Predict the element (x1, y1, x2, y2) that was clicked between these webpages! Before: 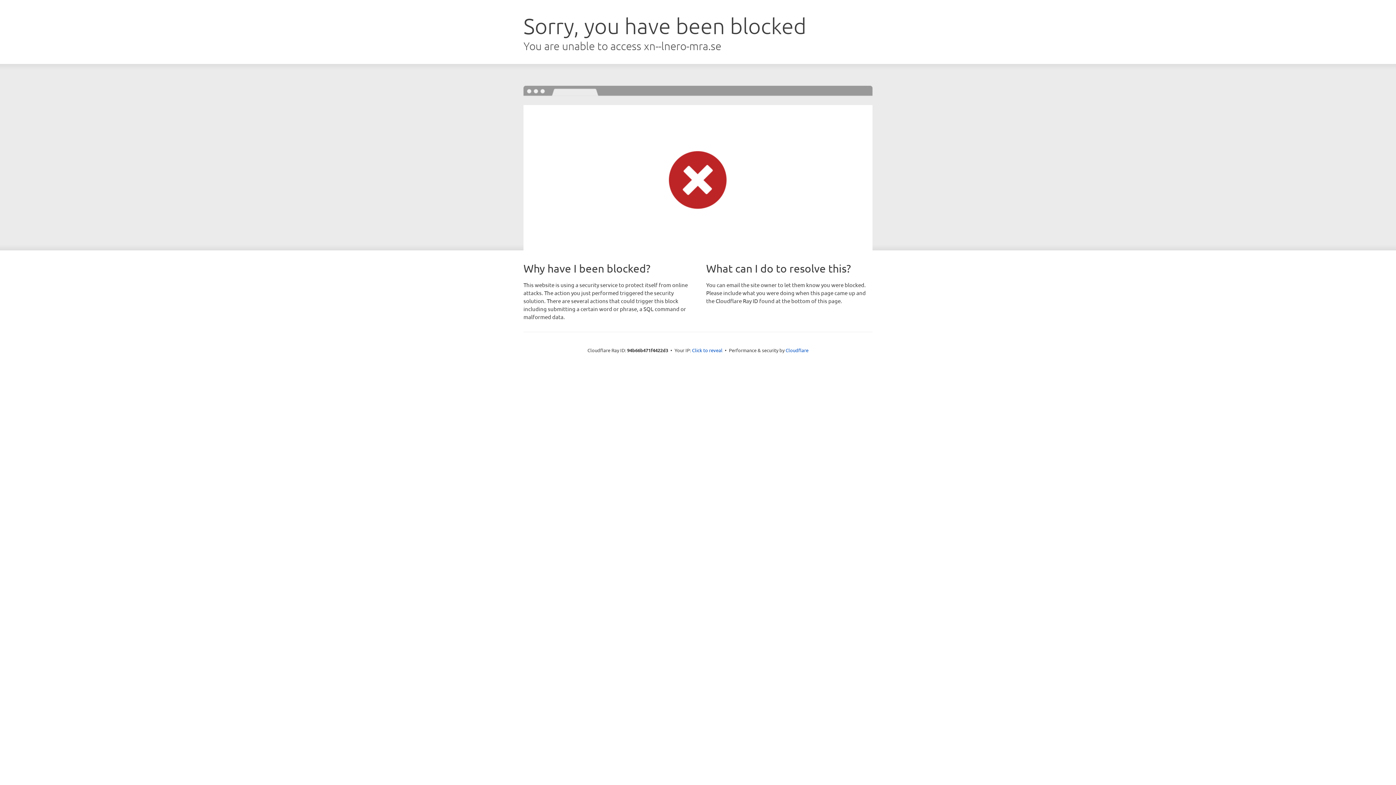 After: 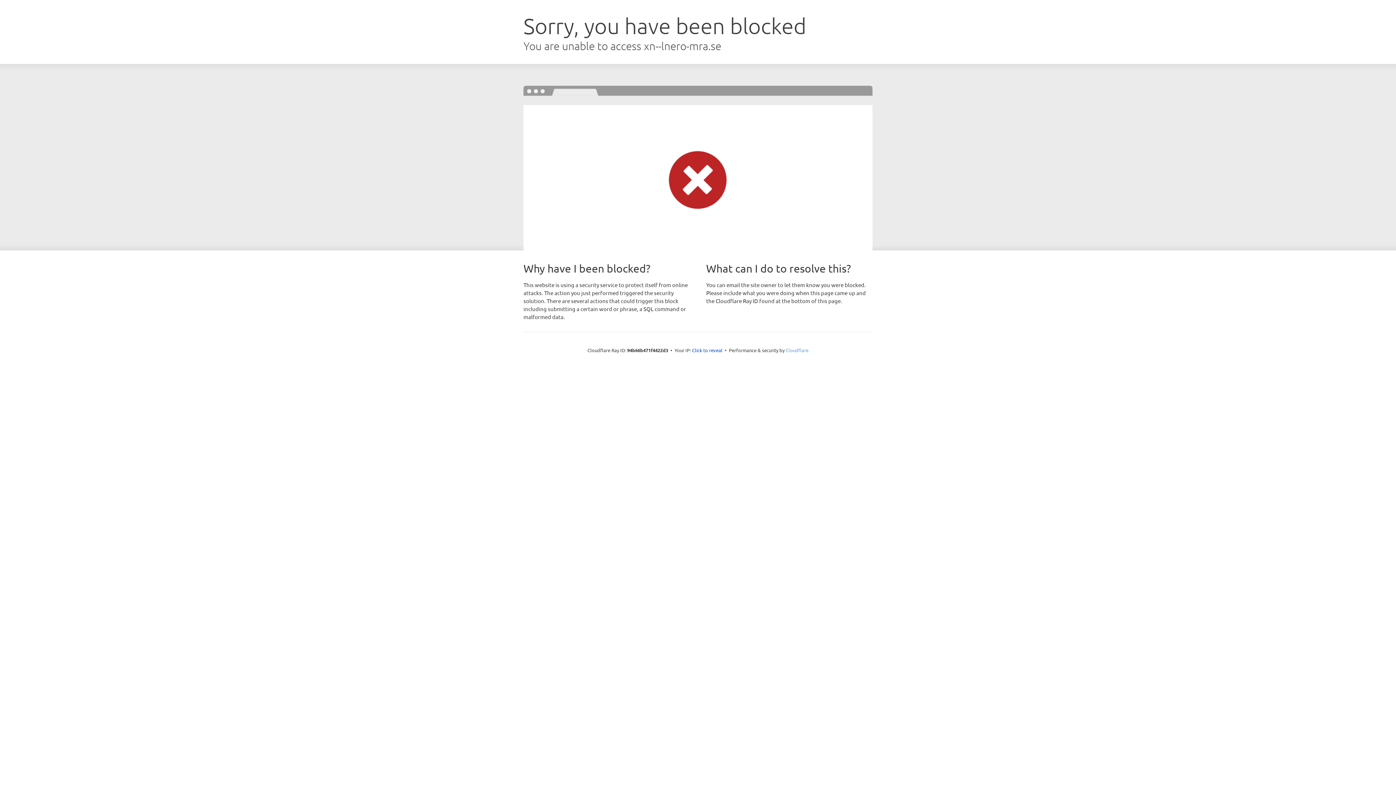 Action: bbox: (785, 347, 808, 353) label: Cloudflare